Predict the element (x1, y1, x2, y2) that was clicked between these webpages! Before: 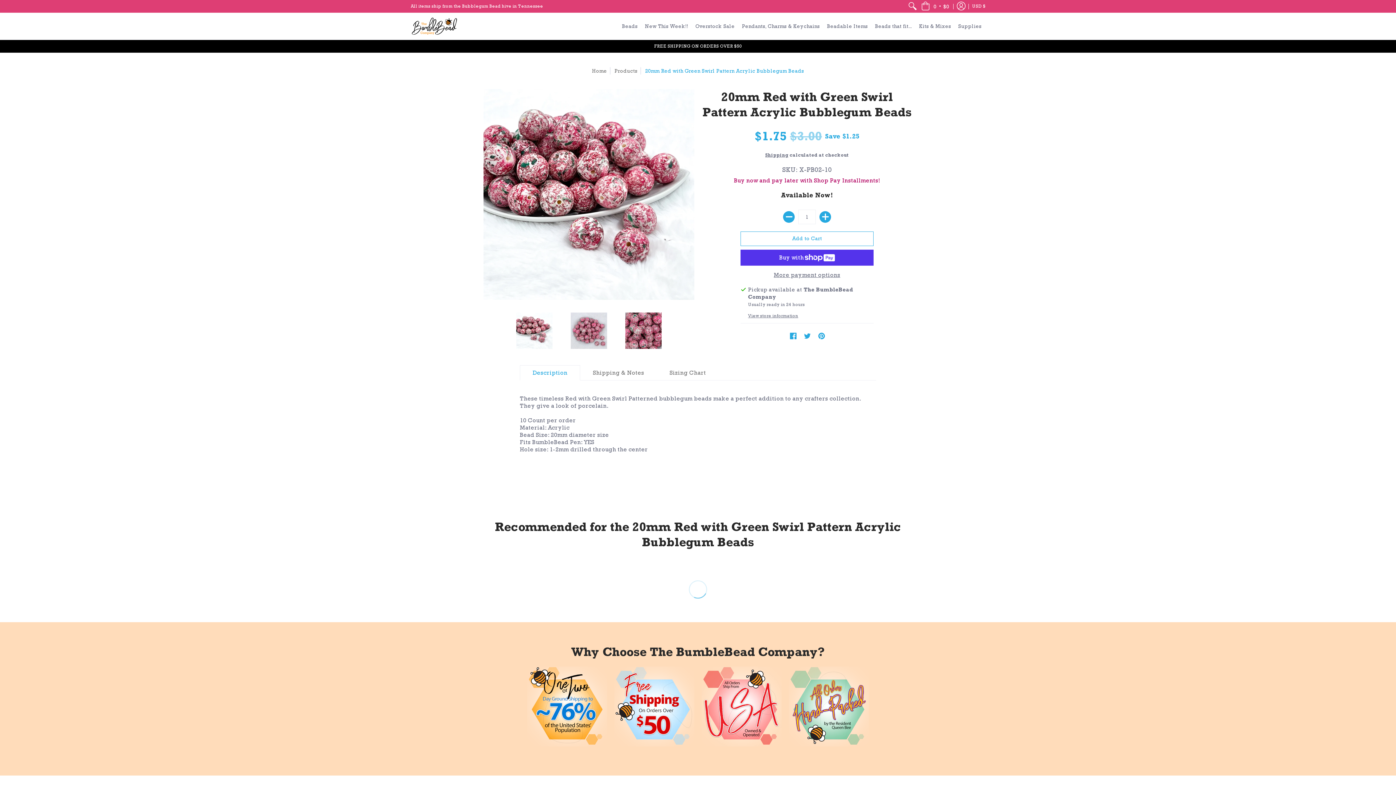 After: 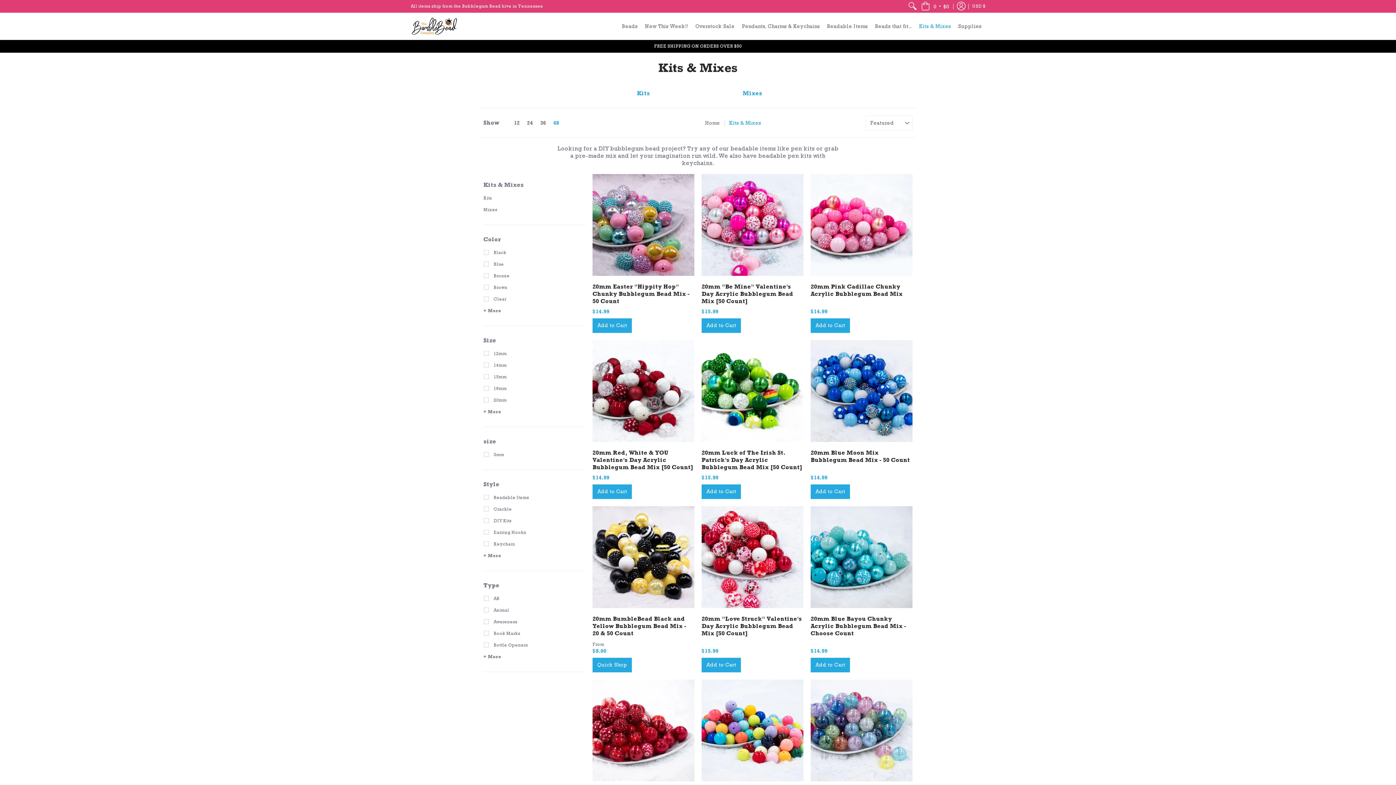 Action: bbox: (915, 12, 954, 39) label: Kits & Mixes